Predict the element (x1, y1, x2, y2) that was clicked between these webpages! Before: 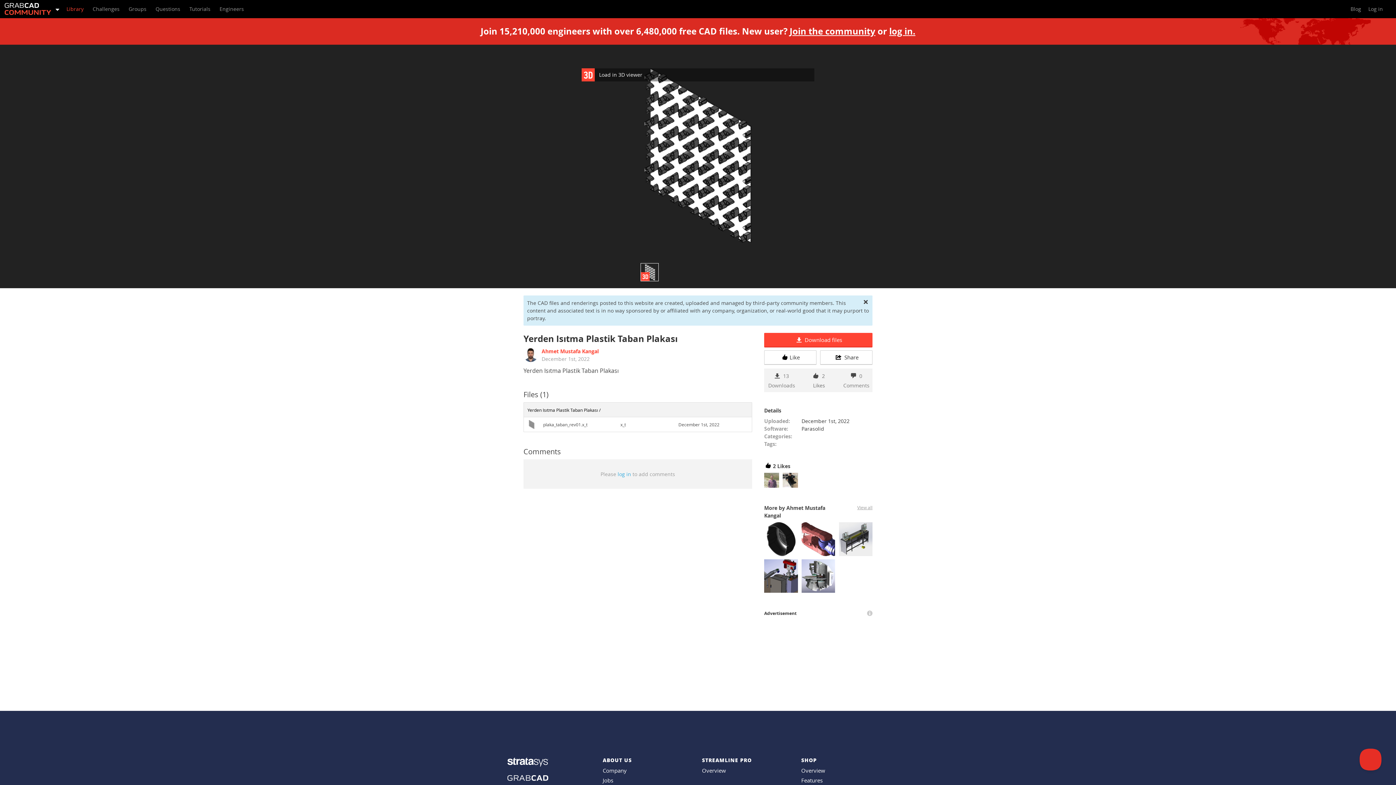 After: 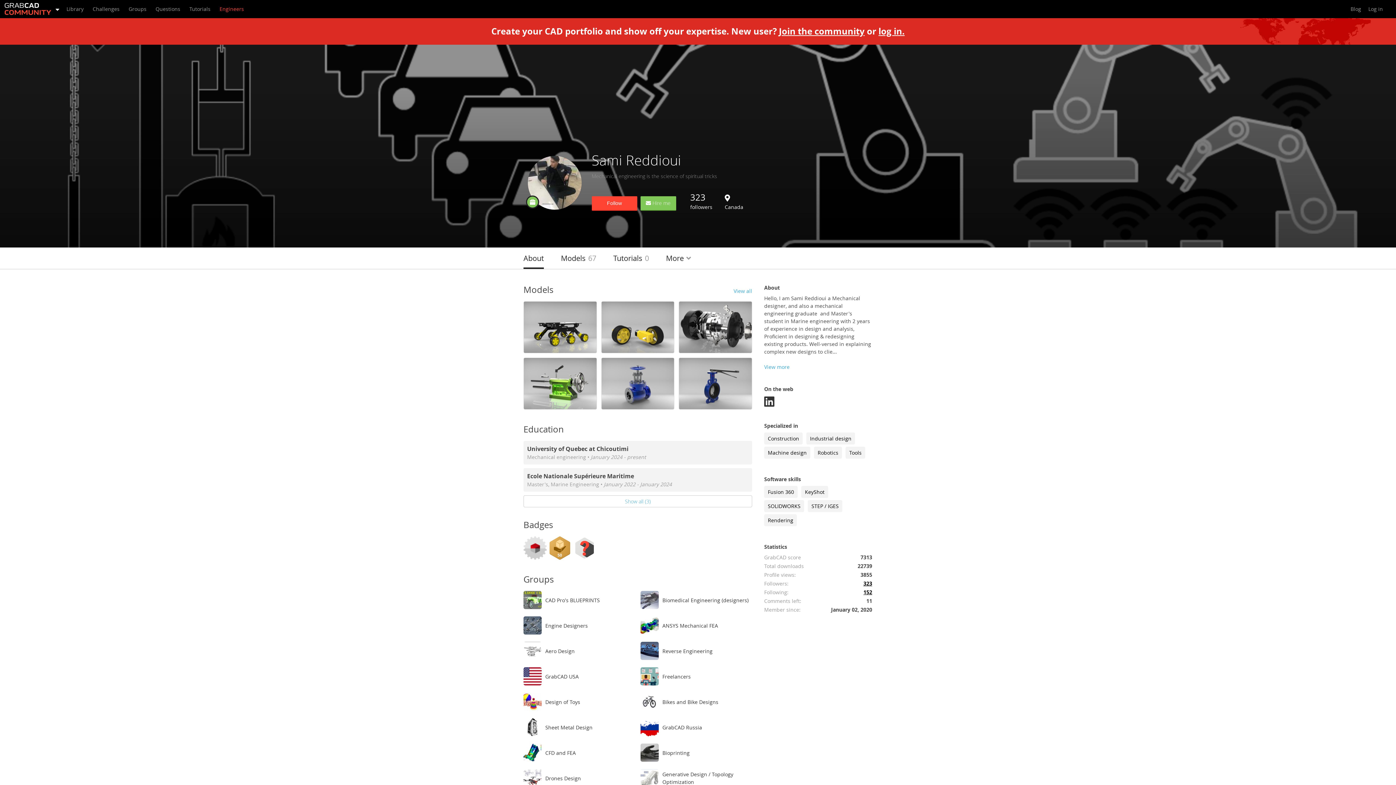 Action: bbox: (783, 473, 798, 488)